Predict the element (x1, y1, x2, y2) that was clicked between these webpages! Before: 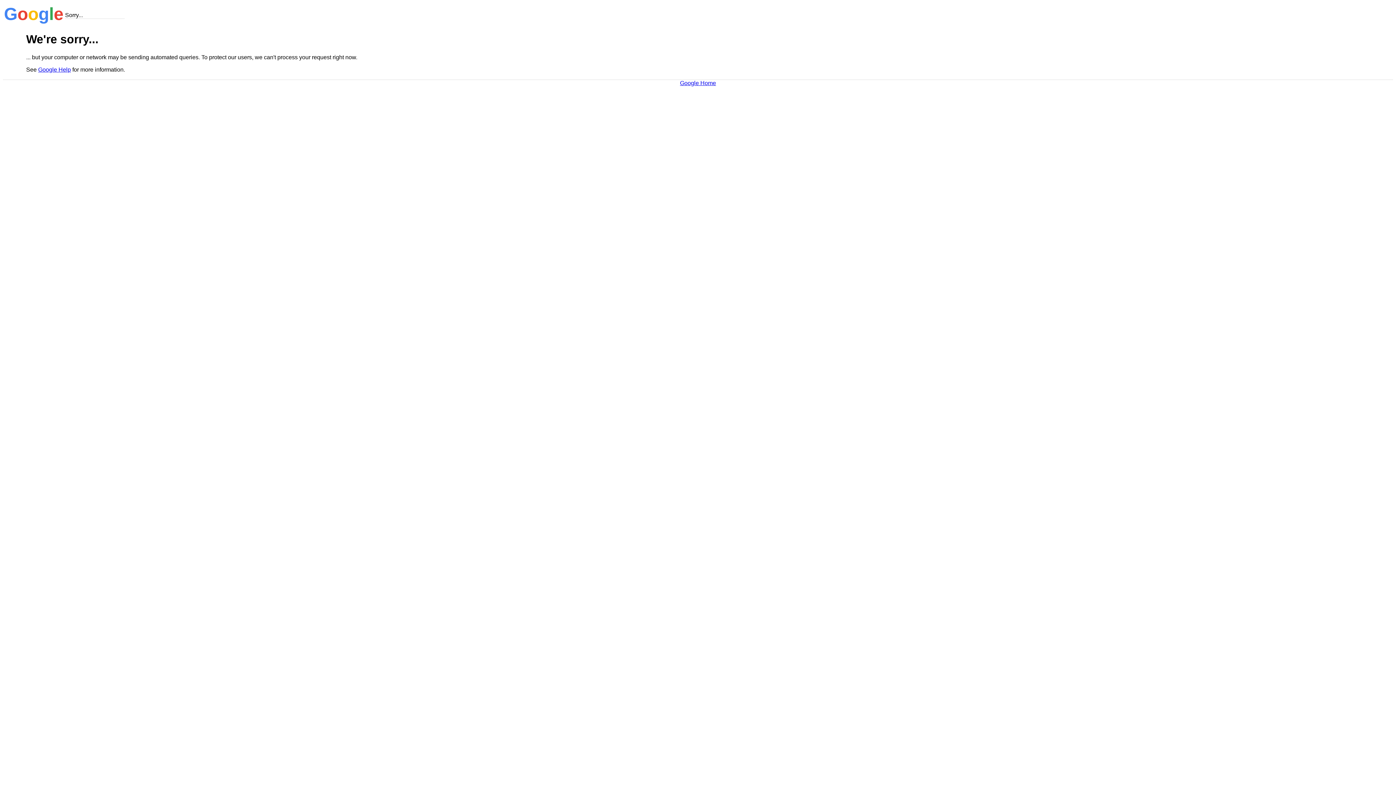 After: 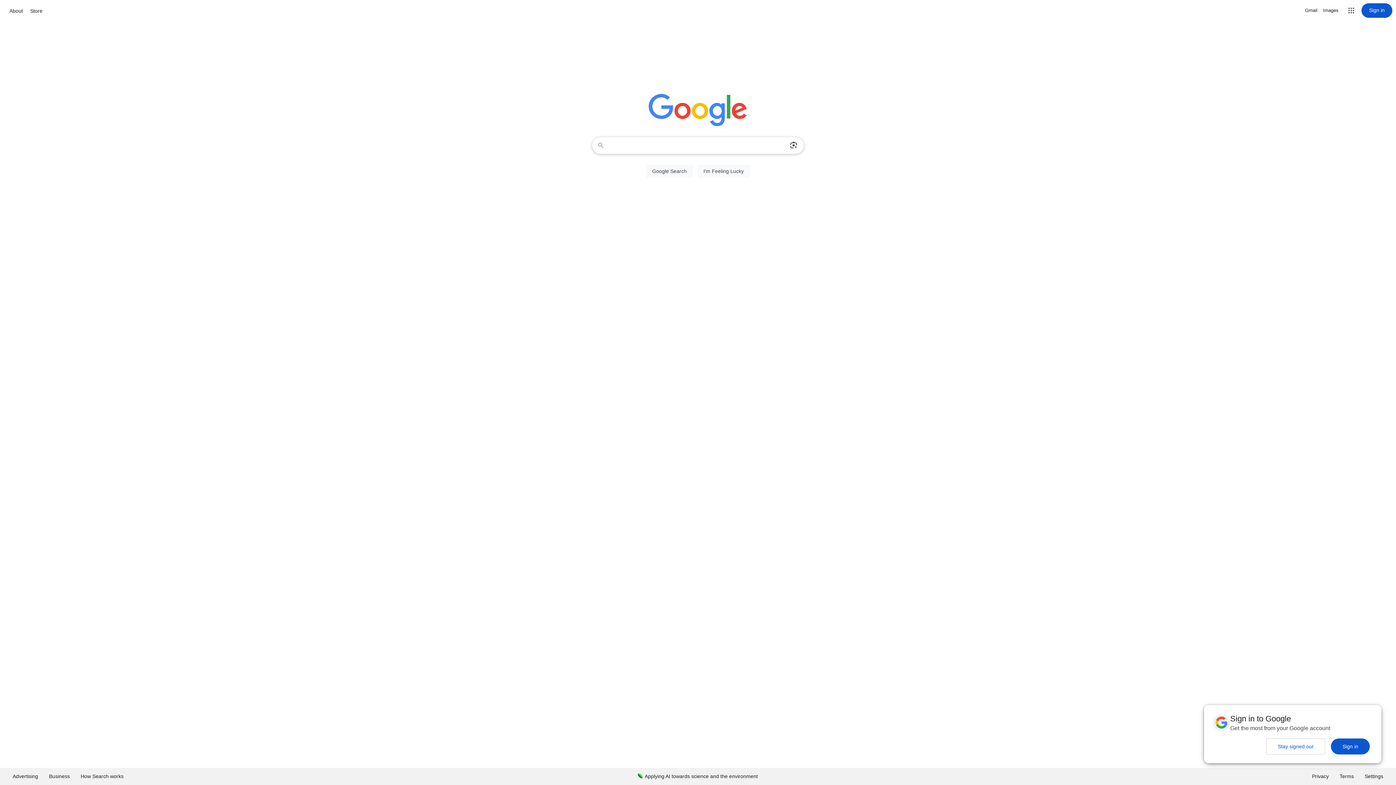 Action: bbox: (680, 79, 716, 86) label: Google Home